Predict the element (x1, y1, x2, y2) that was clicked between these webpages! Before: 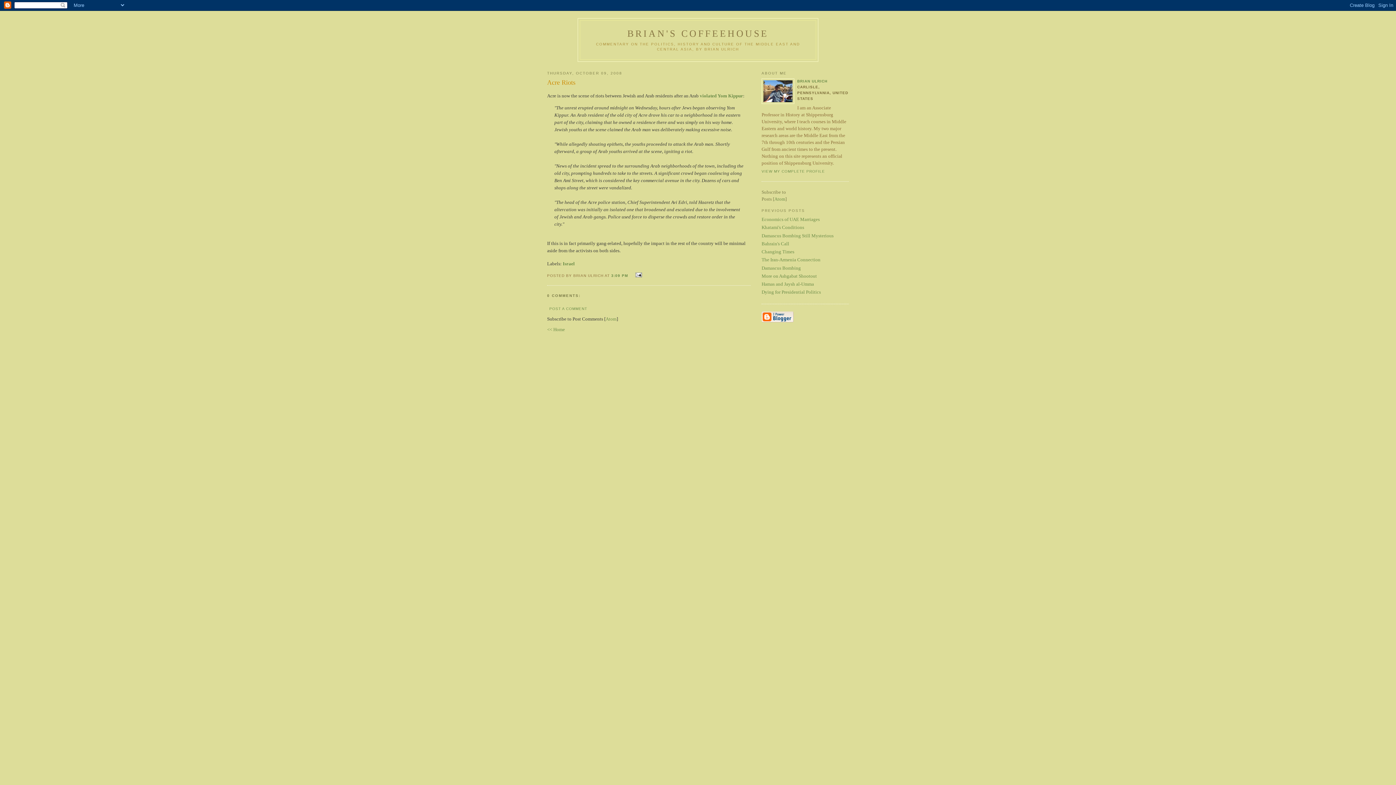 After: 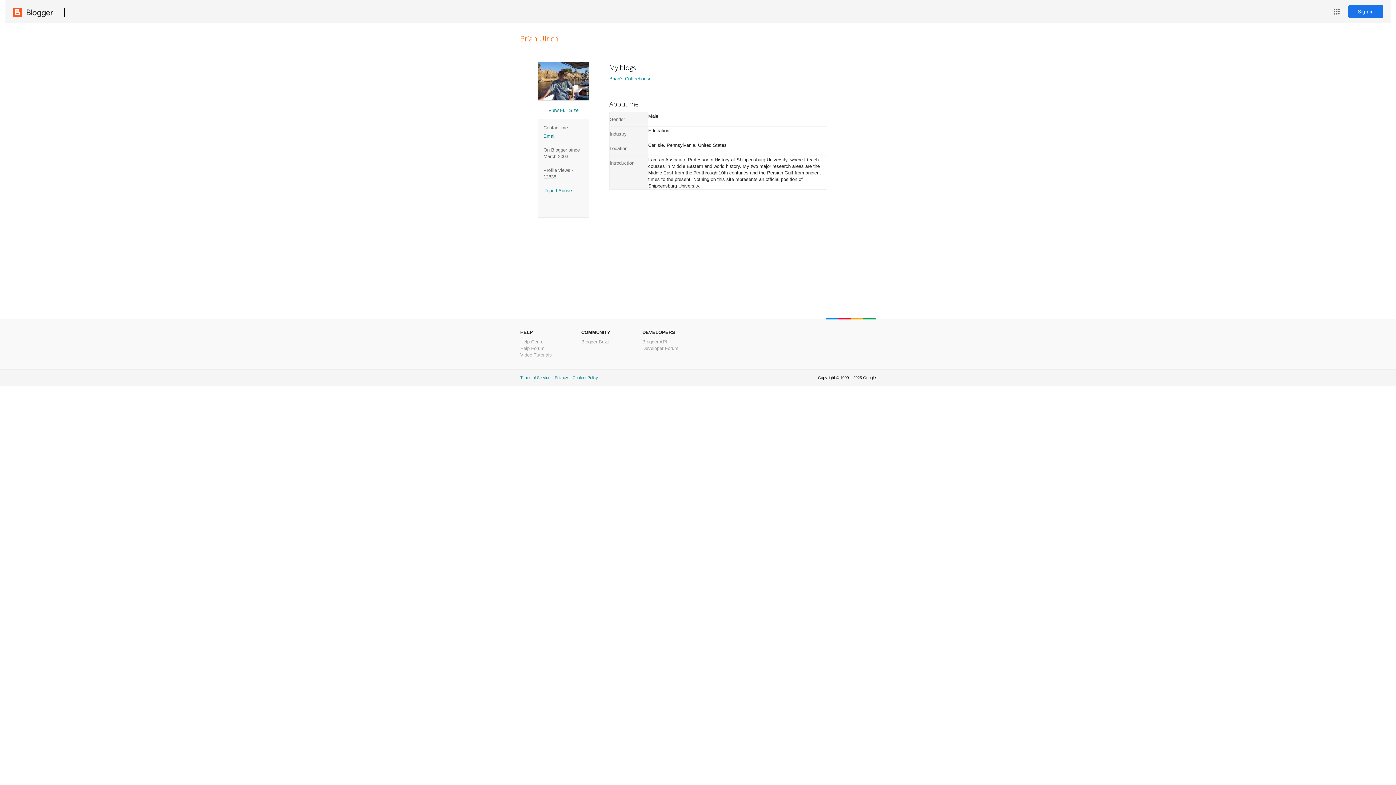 Action: bbox: (761, 169, 825, 173) label: VIEW MY COMPLETE PROFILE